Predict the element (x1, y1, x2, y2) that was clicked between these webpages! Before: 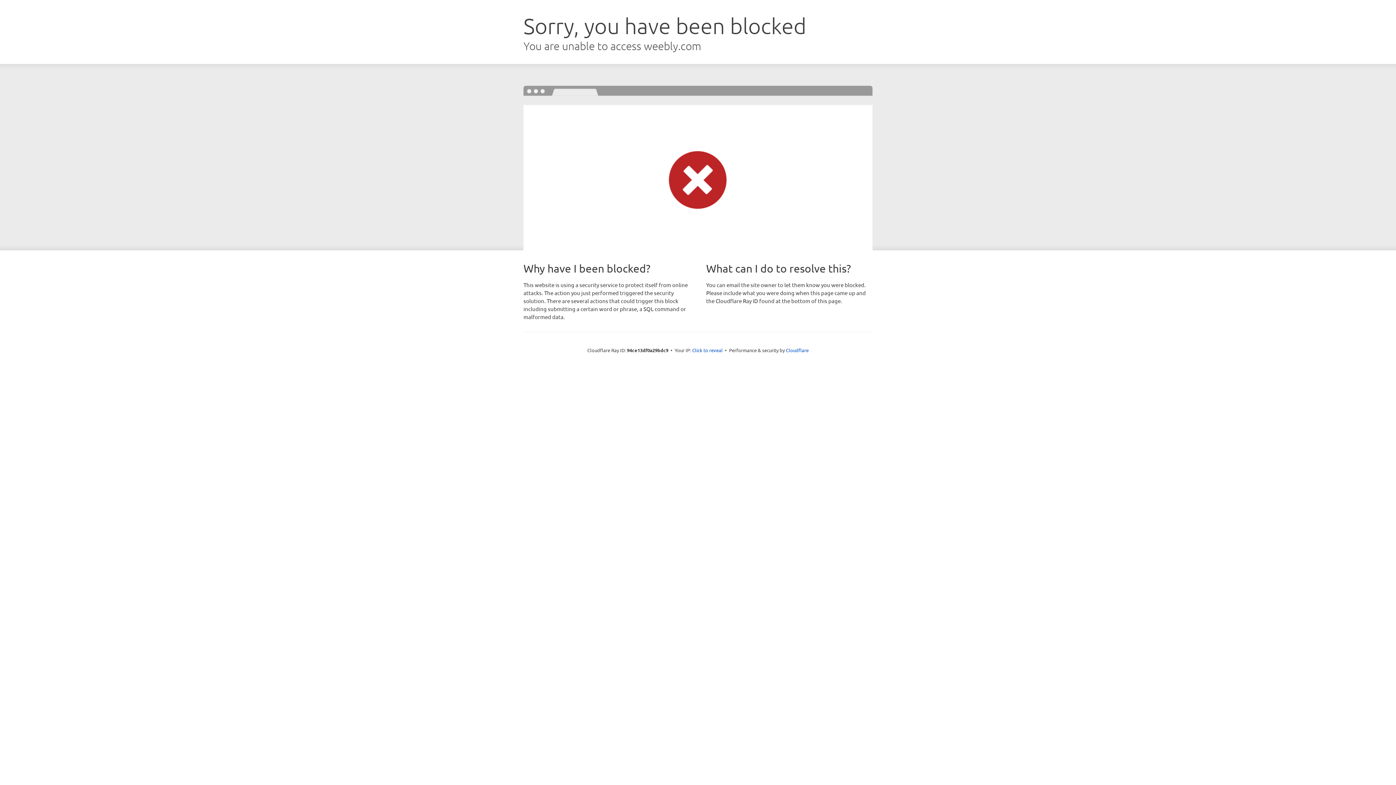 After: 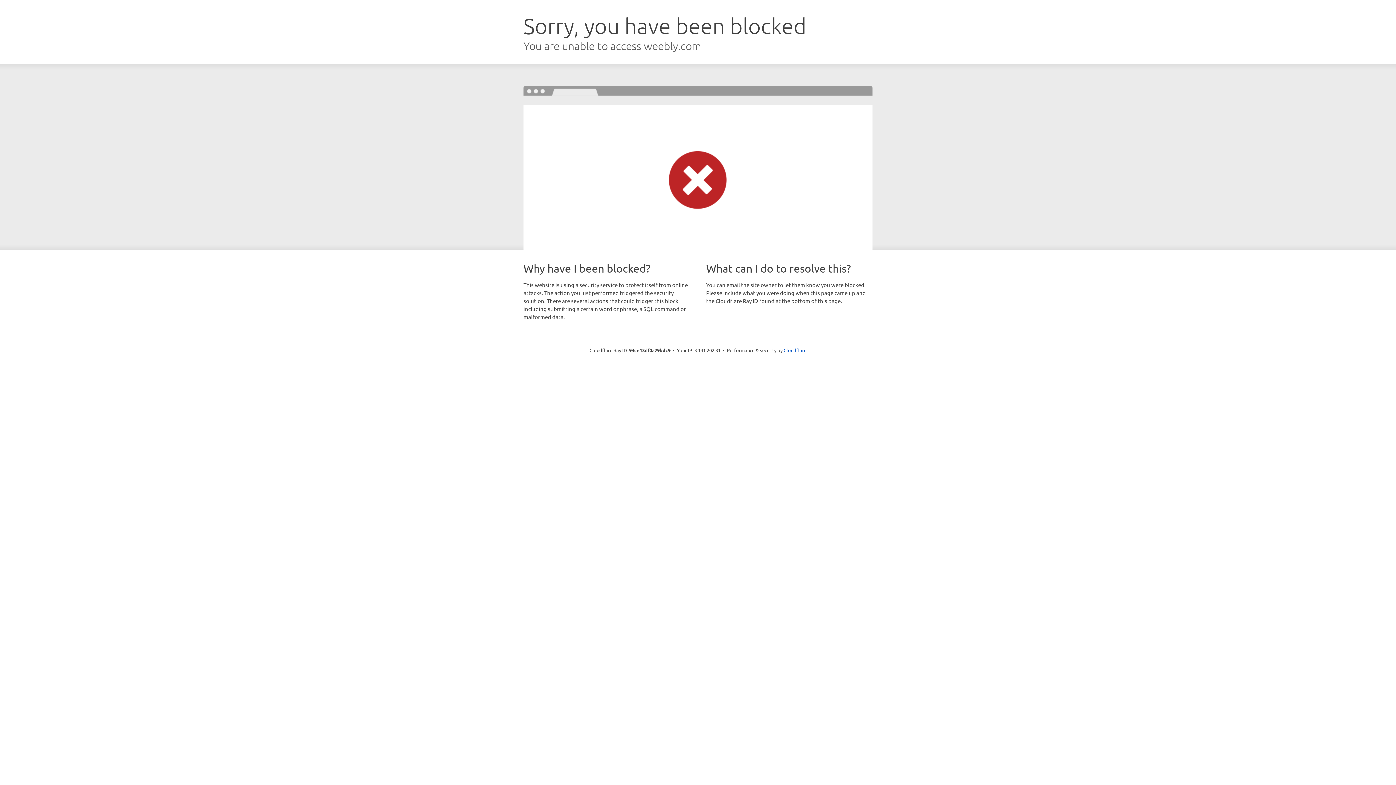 Action: bbox: (692, 346, 722, 353) label: Click to reveal